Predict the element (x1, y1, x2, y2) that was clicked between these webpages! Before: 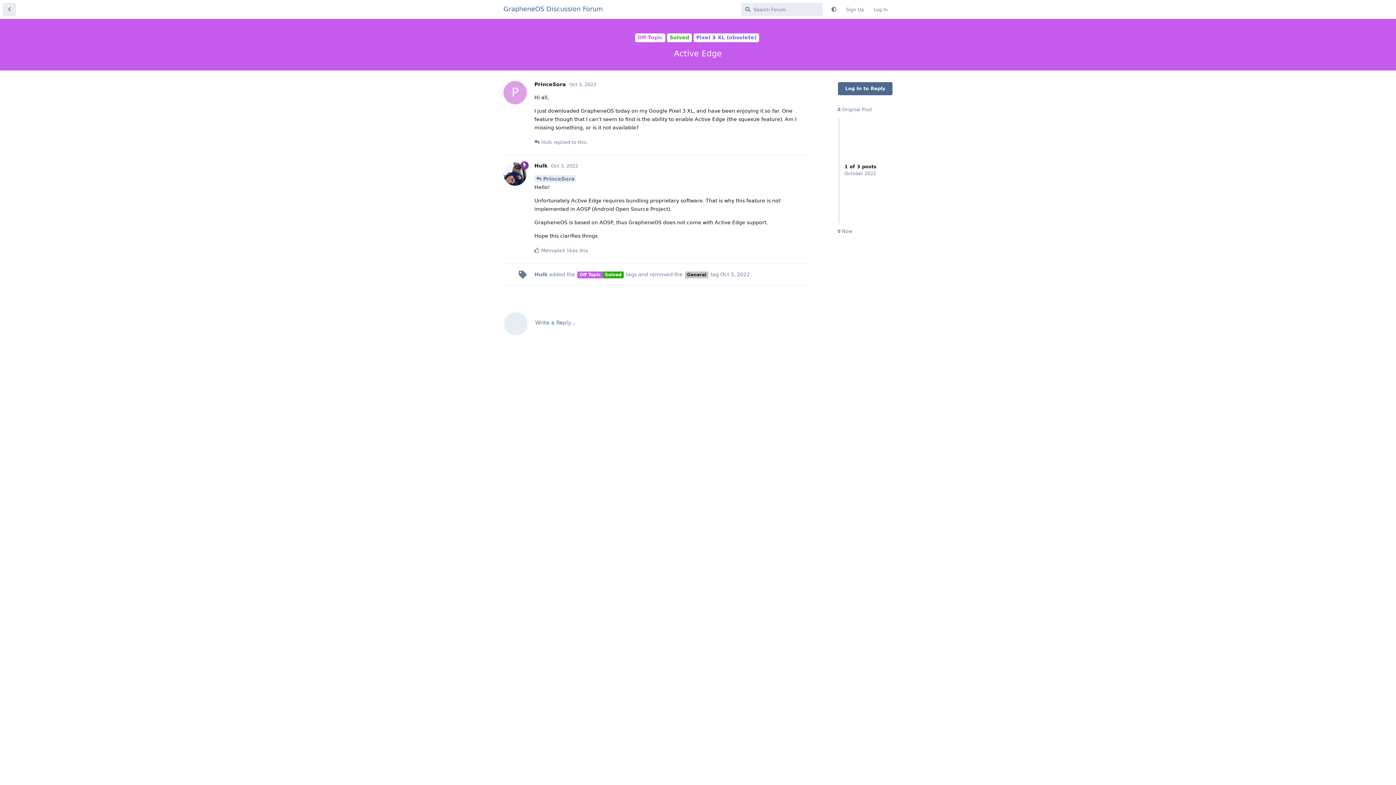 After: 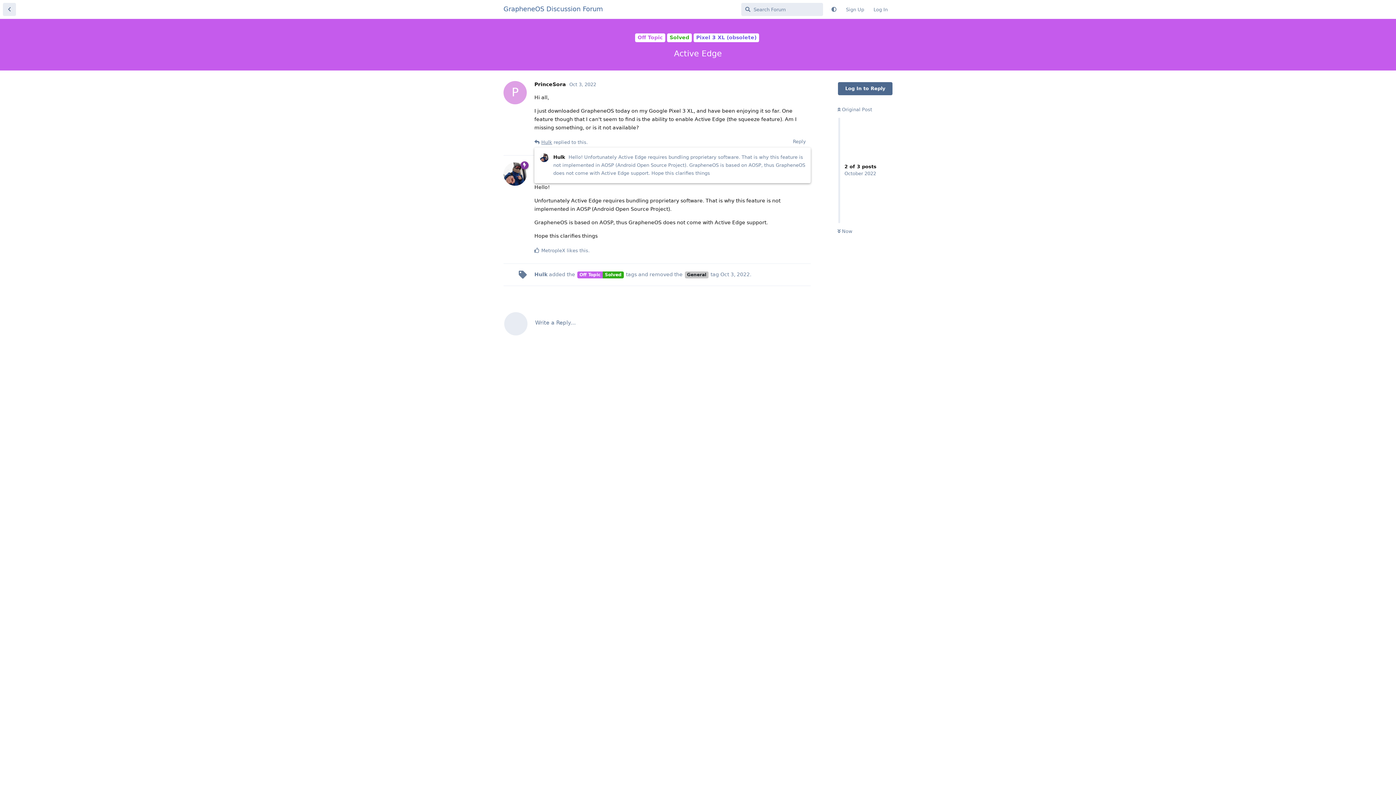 Action: bbox: (541, 138, 552, 145) label: Hulk